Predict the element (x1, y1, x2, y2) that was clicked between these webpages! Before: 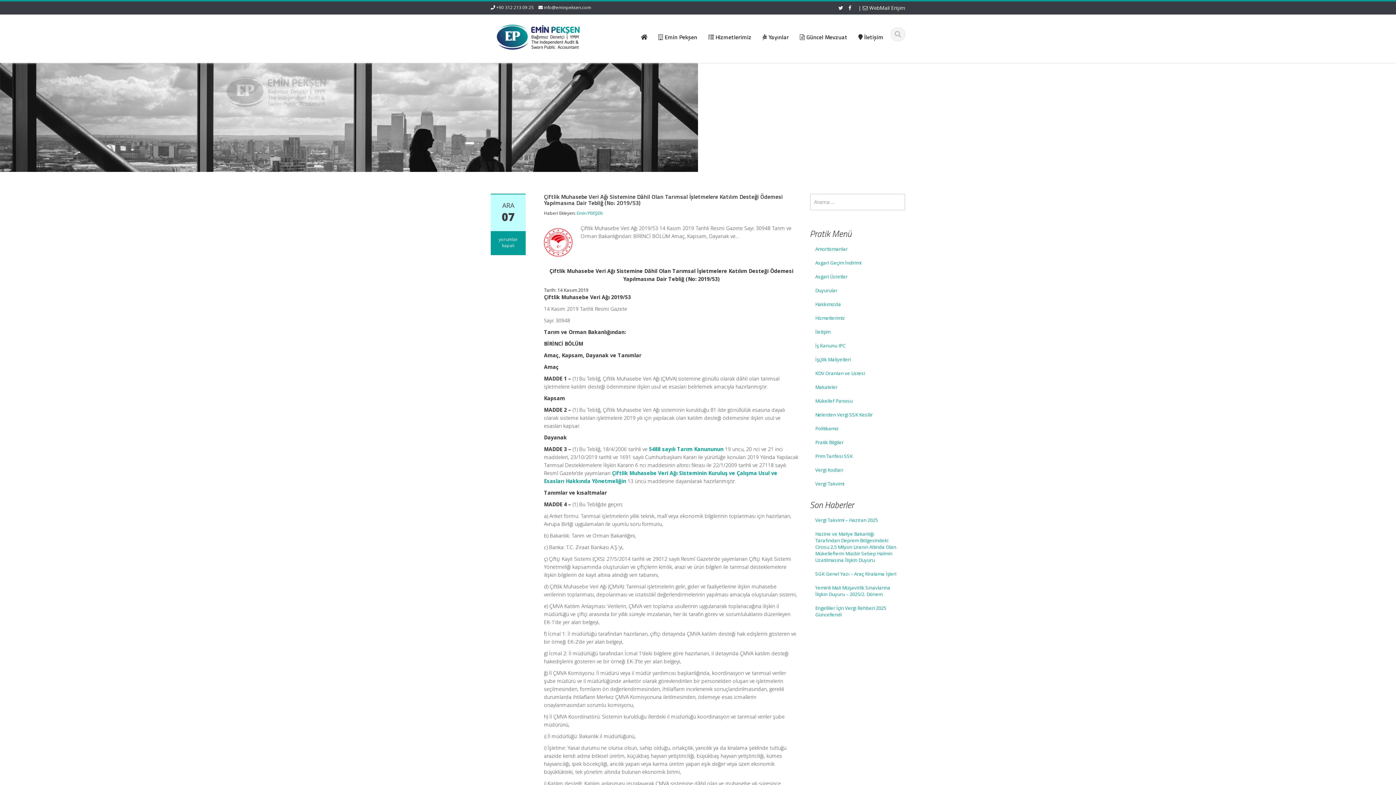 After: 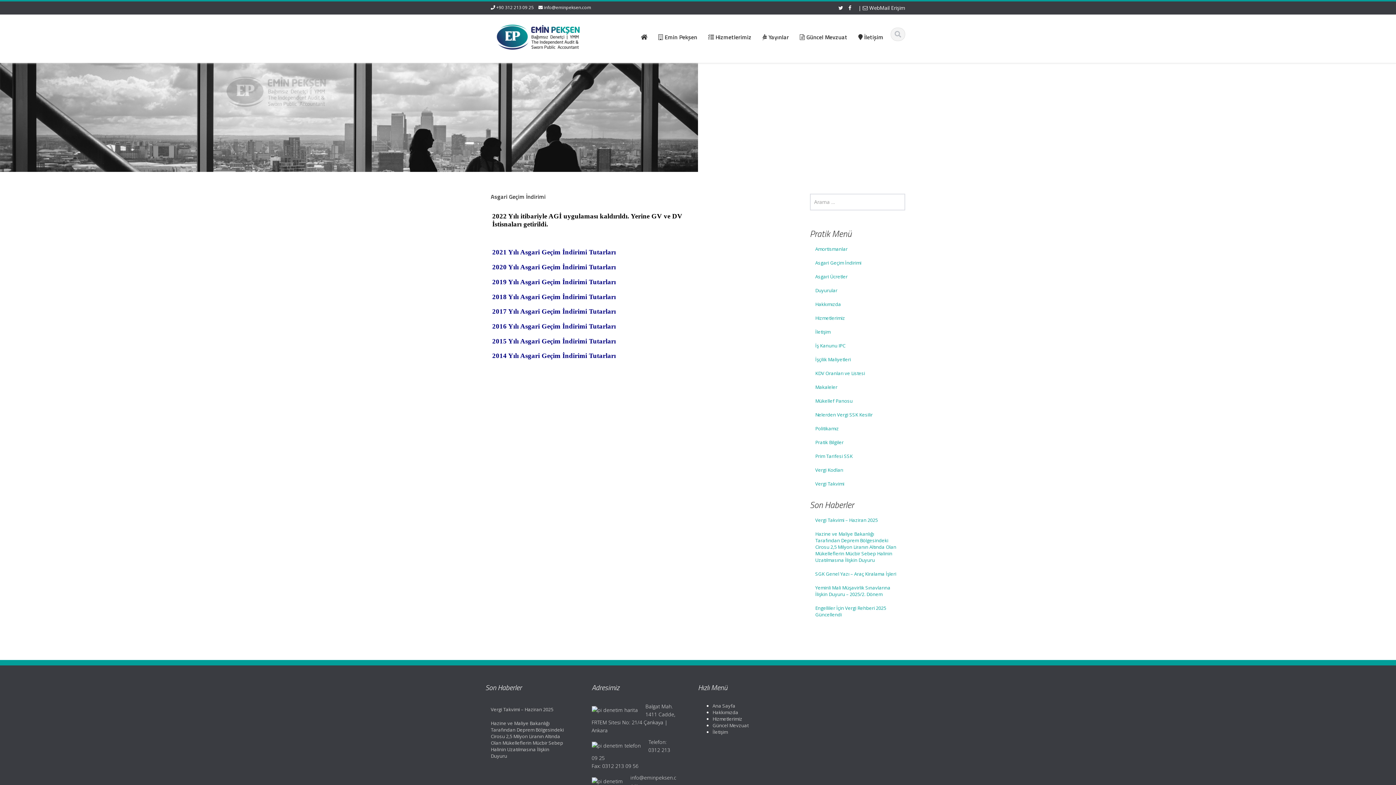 Action: label: Asgari Geçim İndirimi bbox: (810, 256, 905, 269)